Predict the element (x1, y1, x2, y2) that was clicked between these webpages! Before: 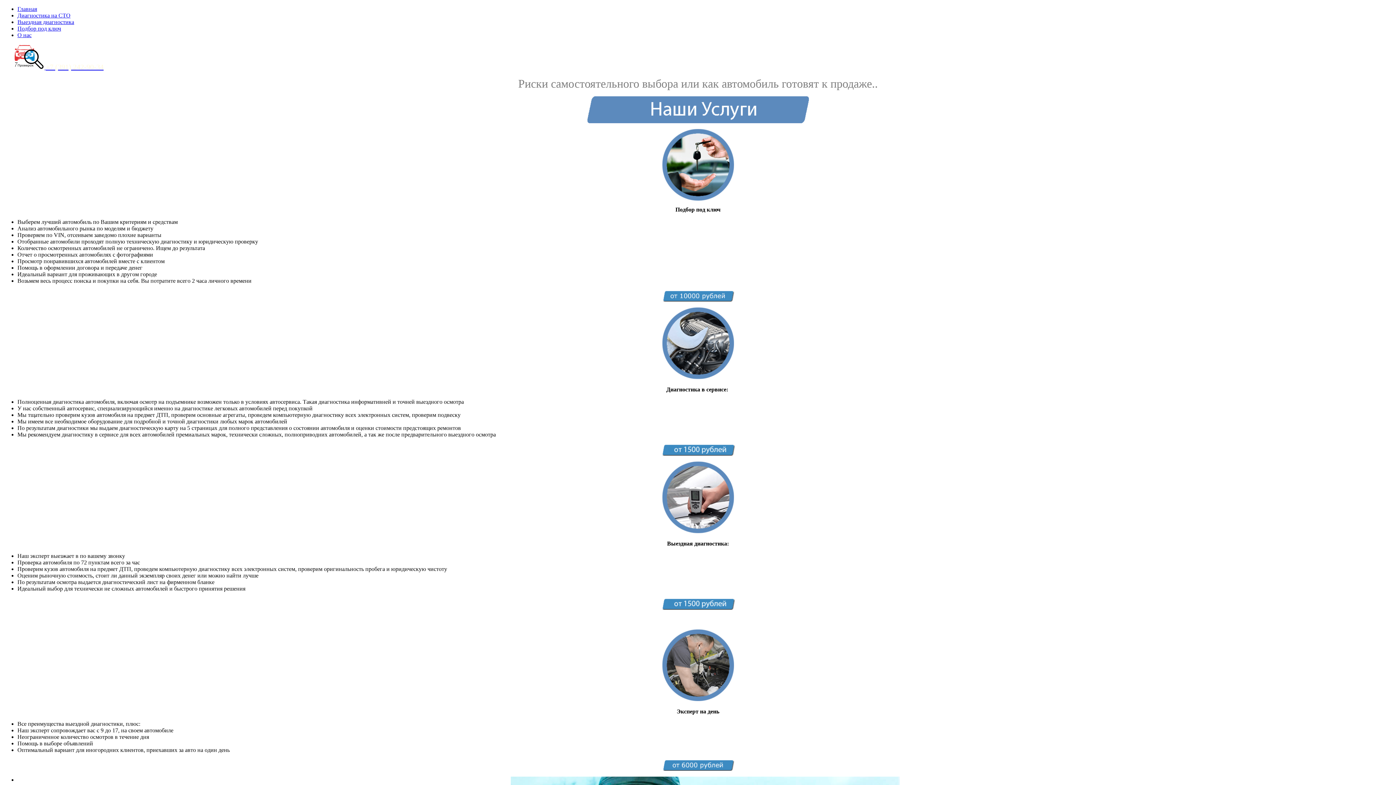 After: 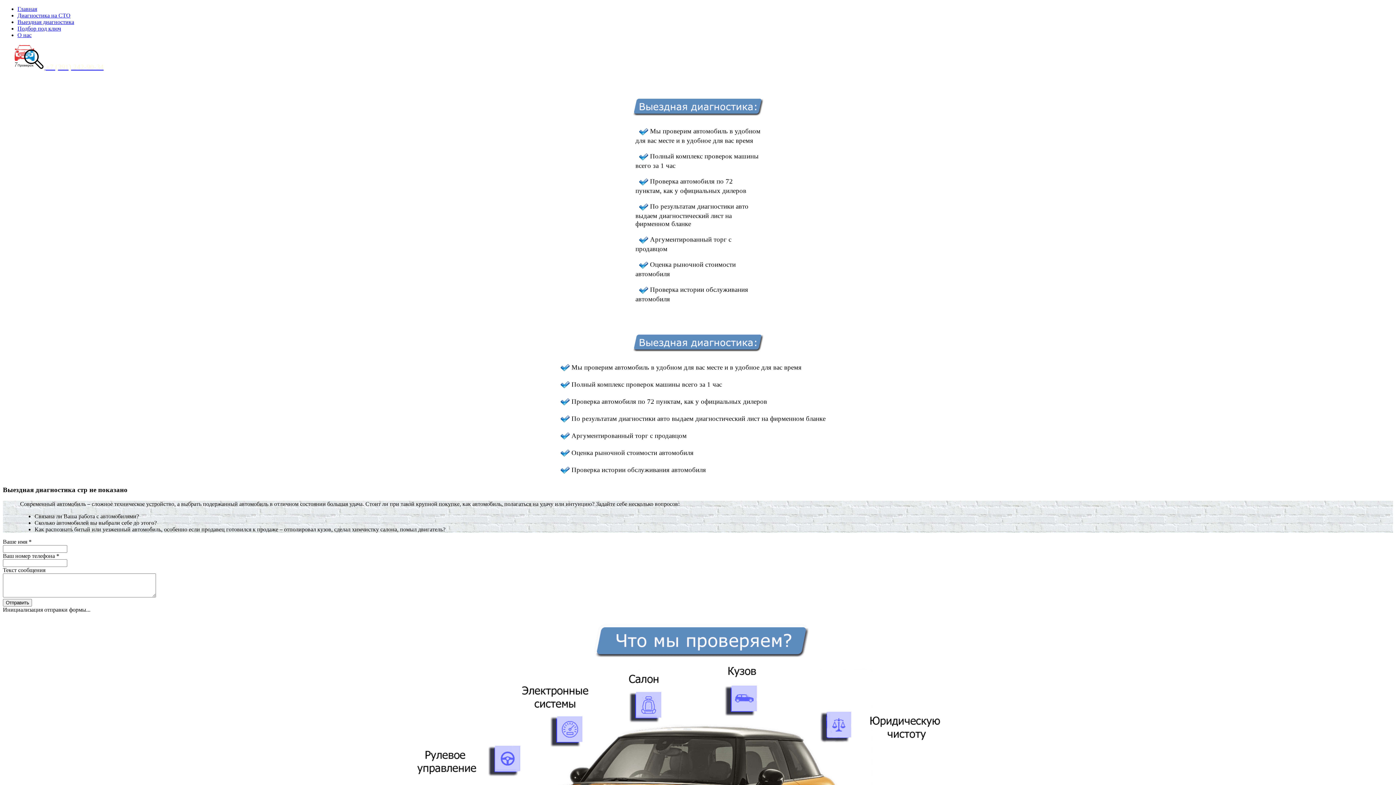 Action: bbox: (17, 18, 74, 25) label: Выездная диагностика